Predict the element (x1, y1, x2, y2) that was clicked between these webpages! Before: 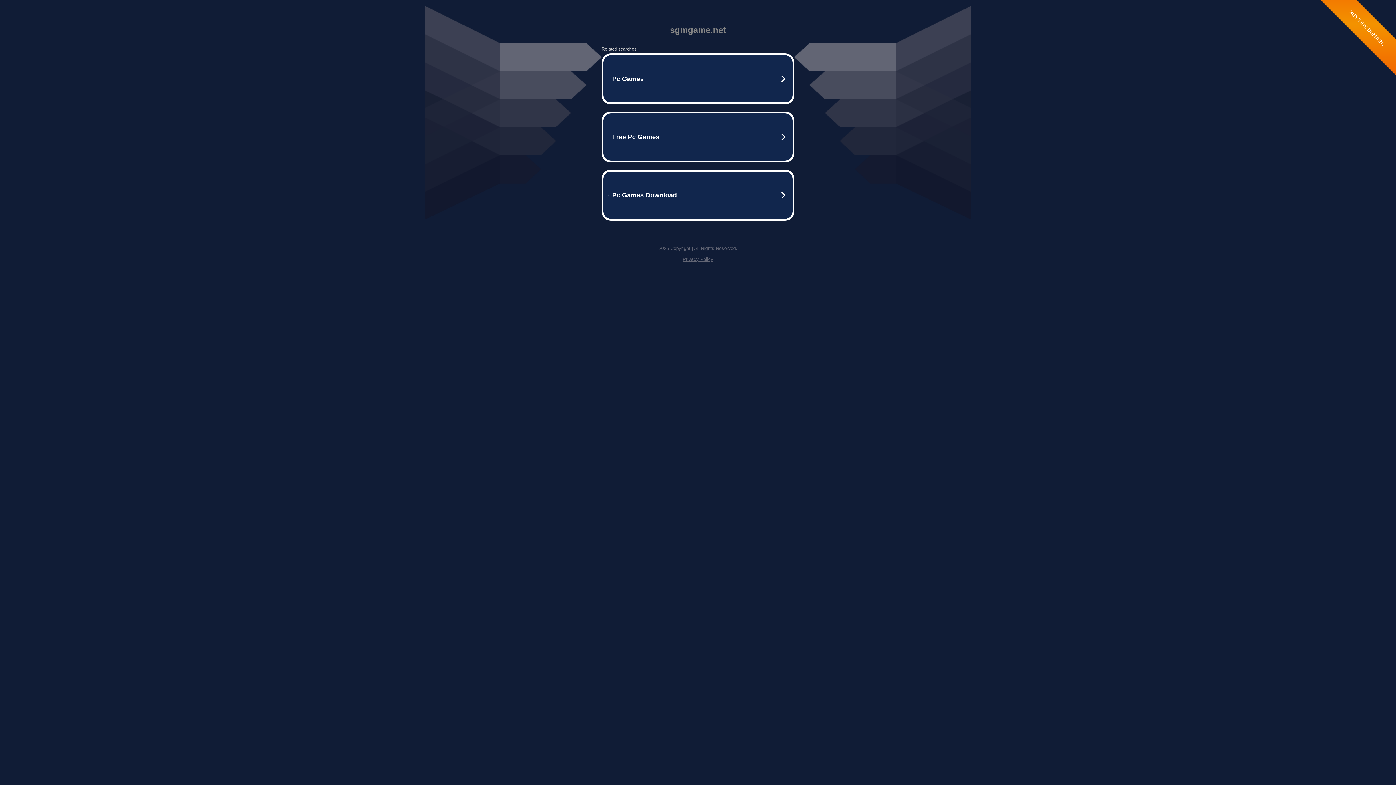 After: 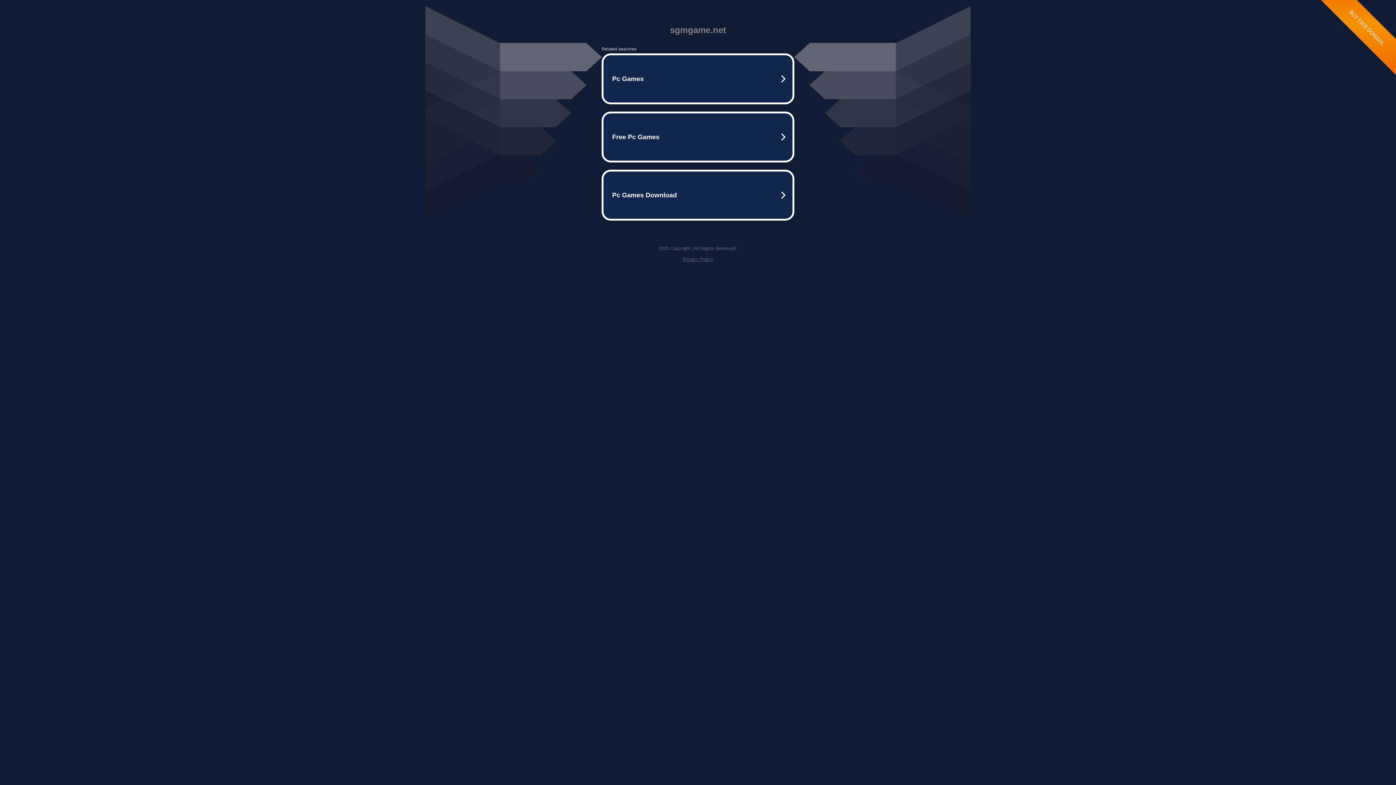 Action: bbox: (682, 256, 713, 262) label: Privacy Policy